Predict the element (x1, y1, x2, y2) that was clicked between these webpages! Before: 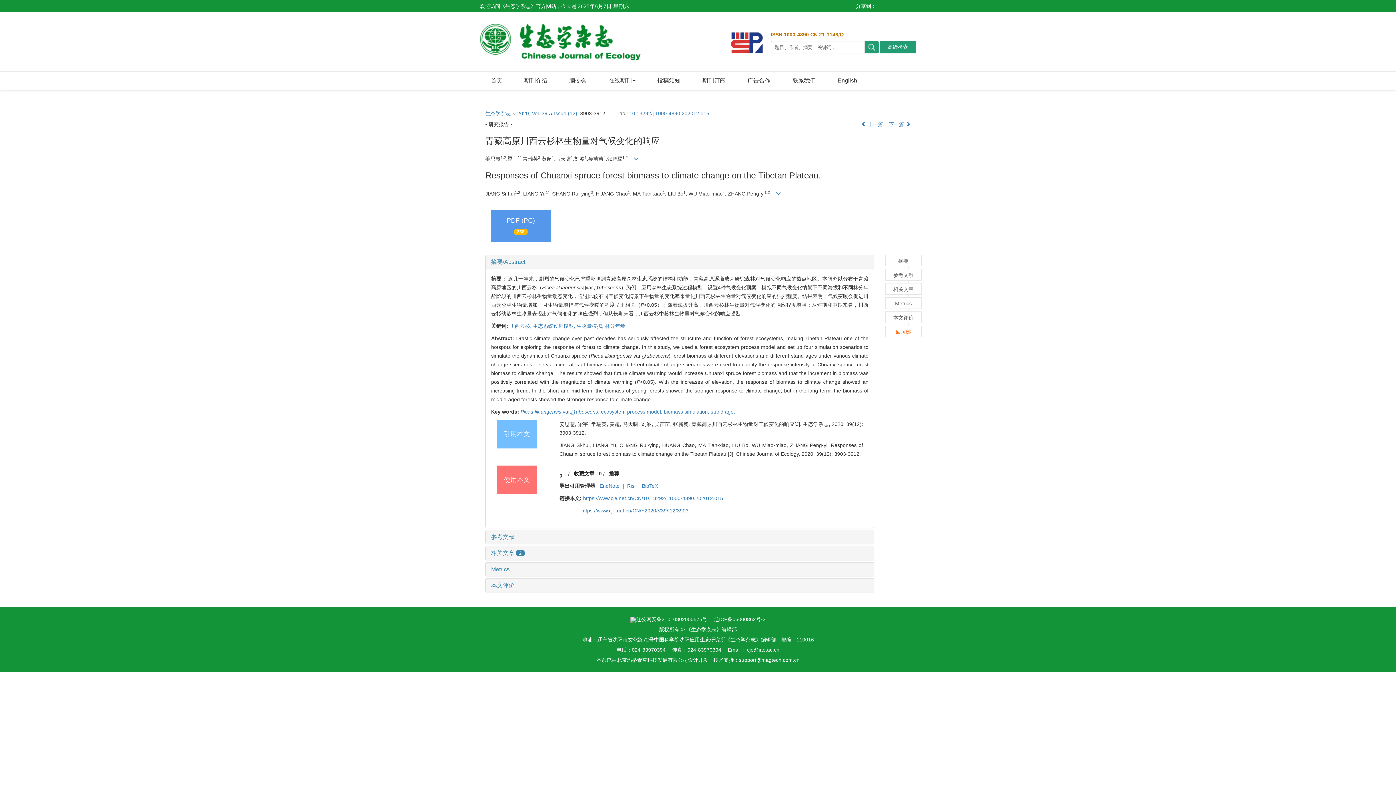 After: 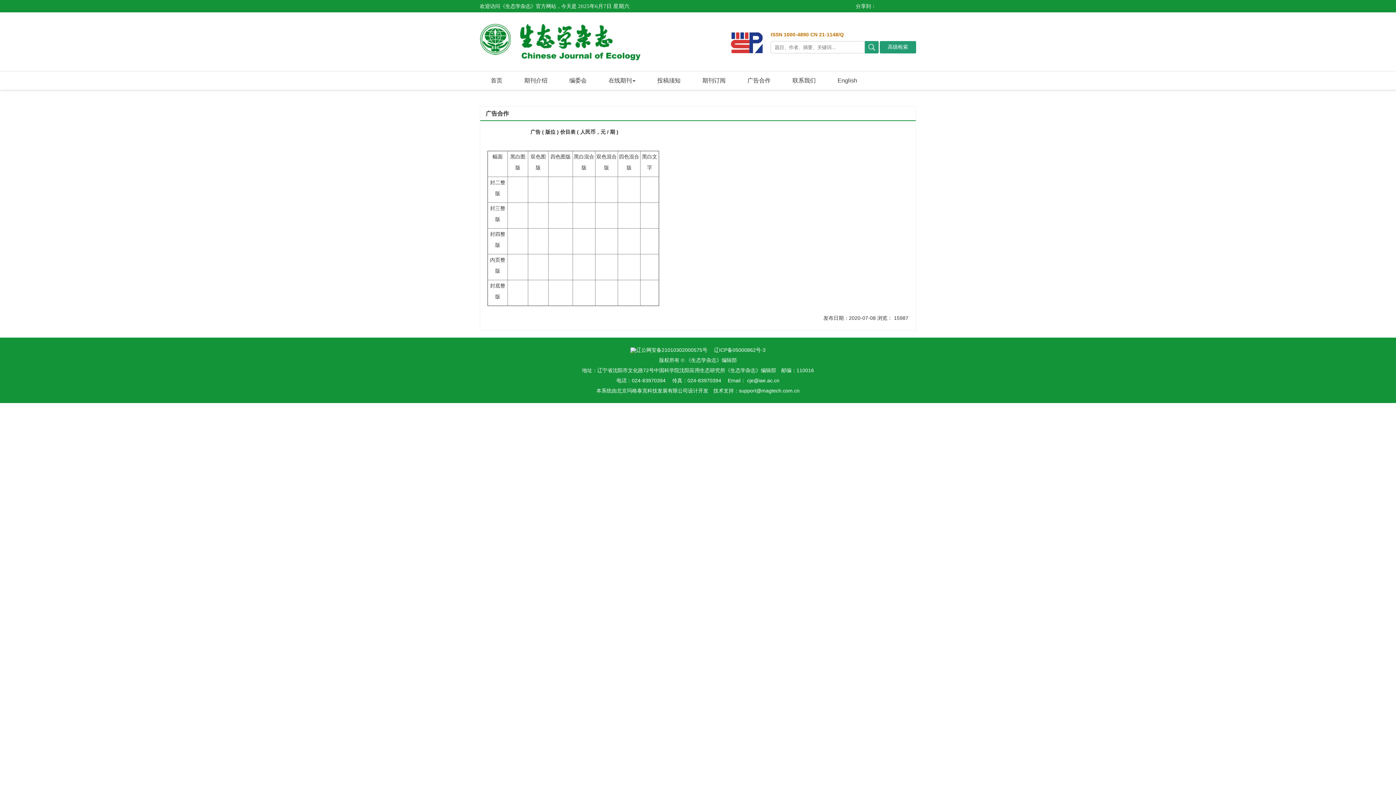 Action: bbox: (736, 71, 781, 89) label: 广告合作